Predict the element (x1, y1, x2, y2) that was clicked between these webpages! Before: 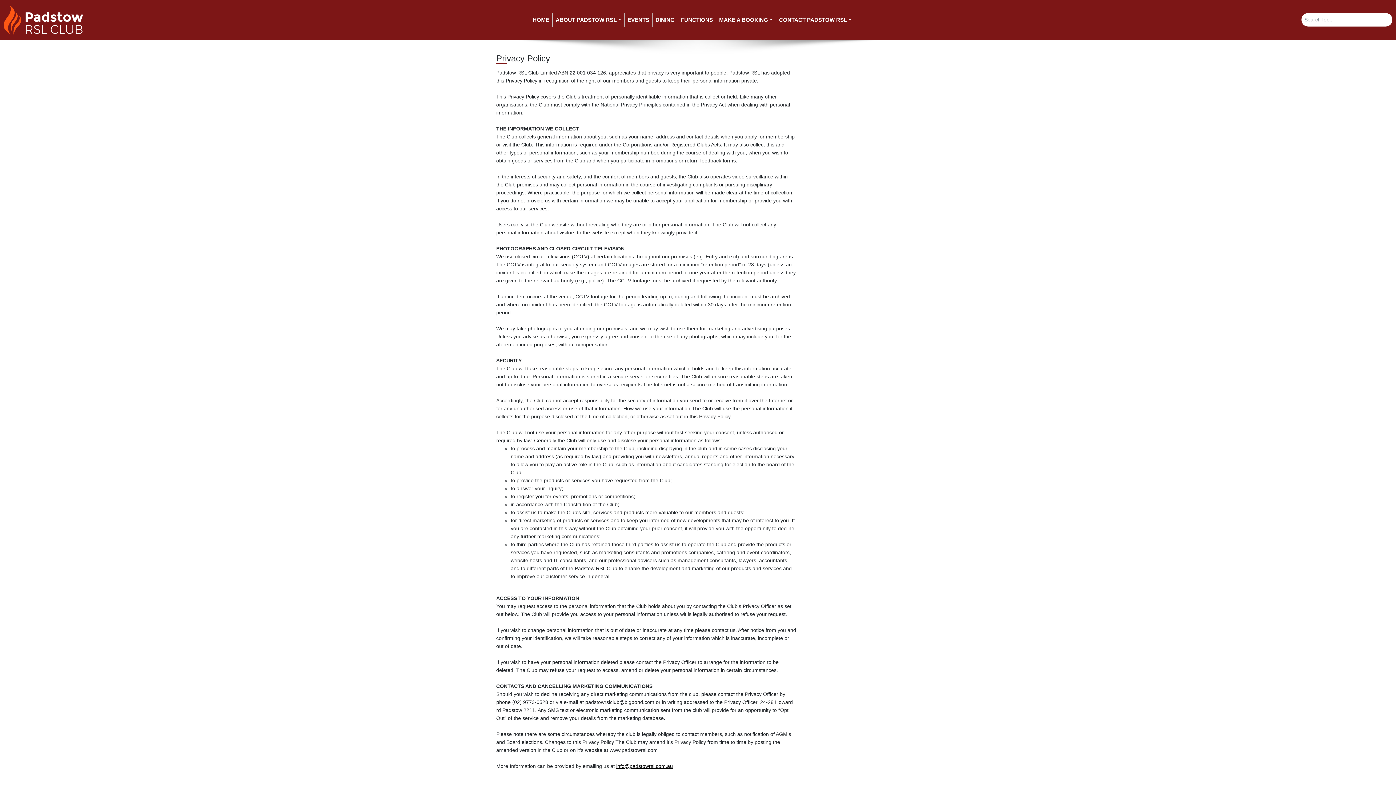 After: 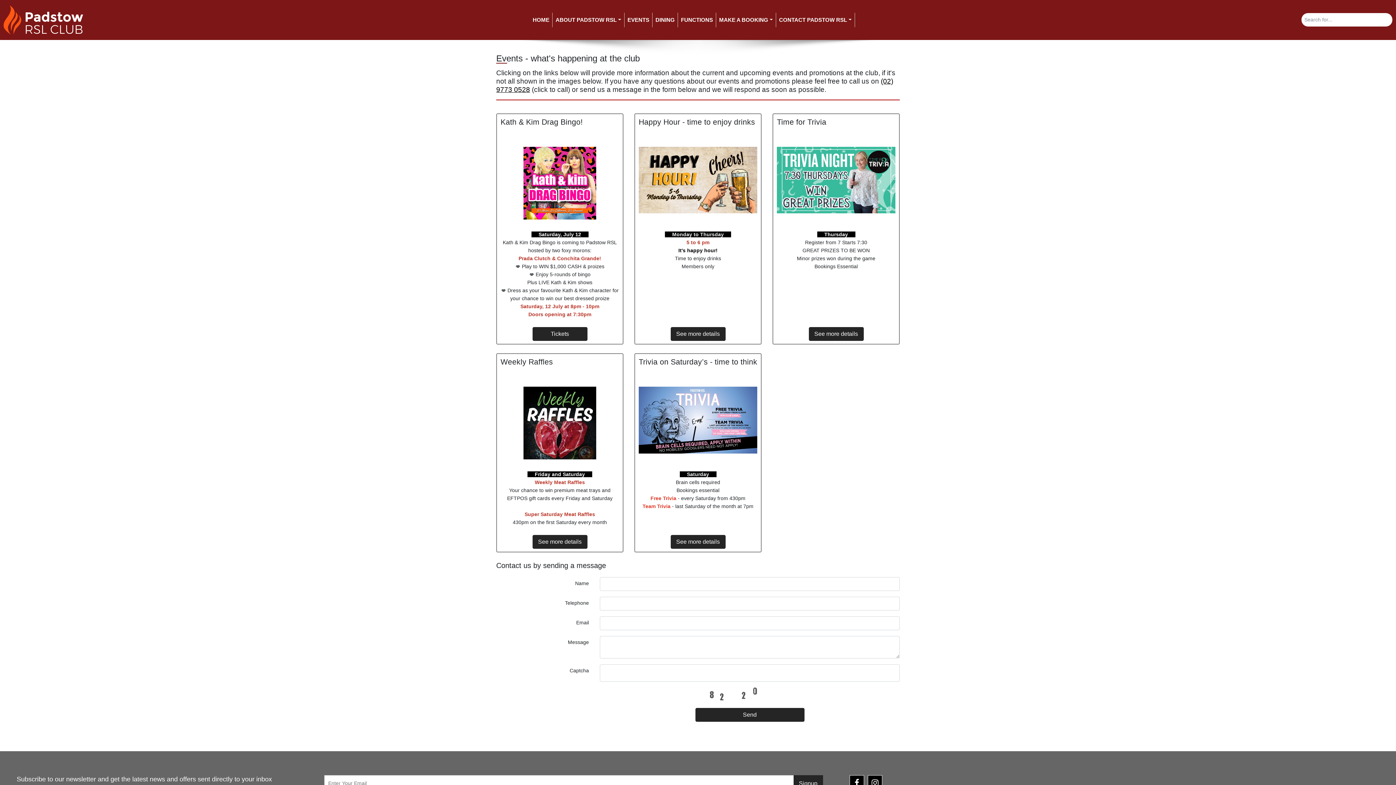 Action: label: EVENTS bbox: (624, 12, 652, 27)